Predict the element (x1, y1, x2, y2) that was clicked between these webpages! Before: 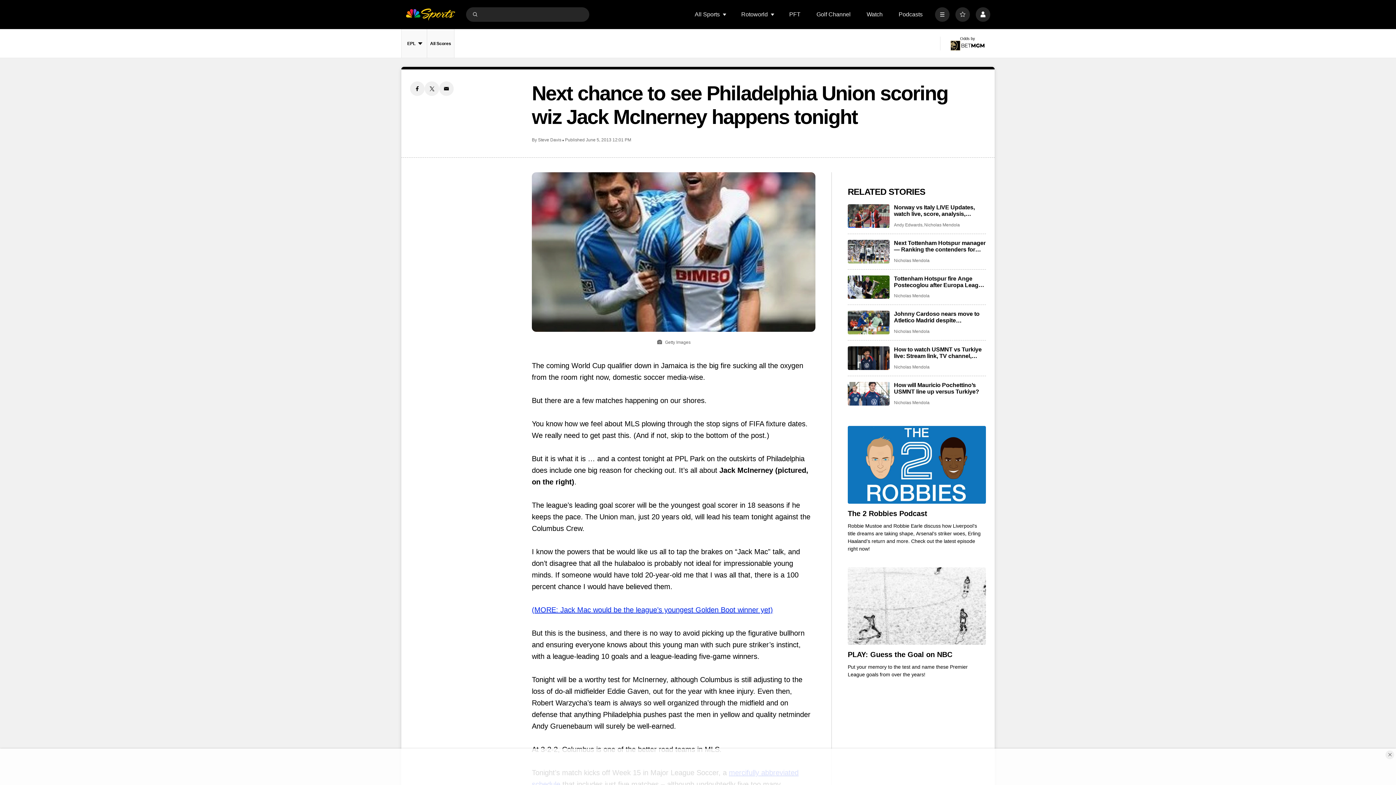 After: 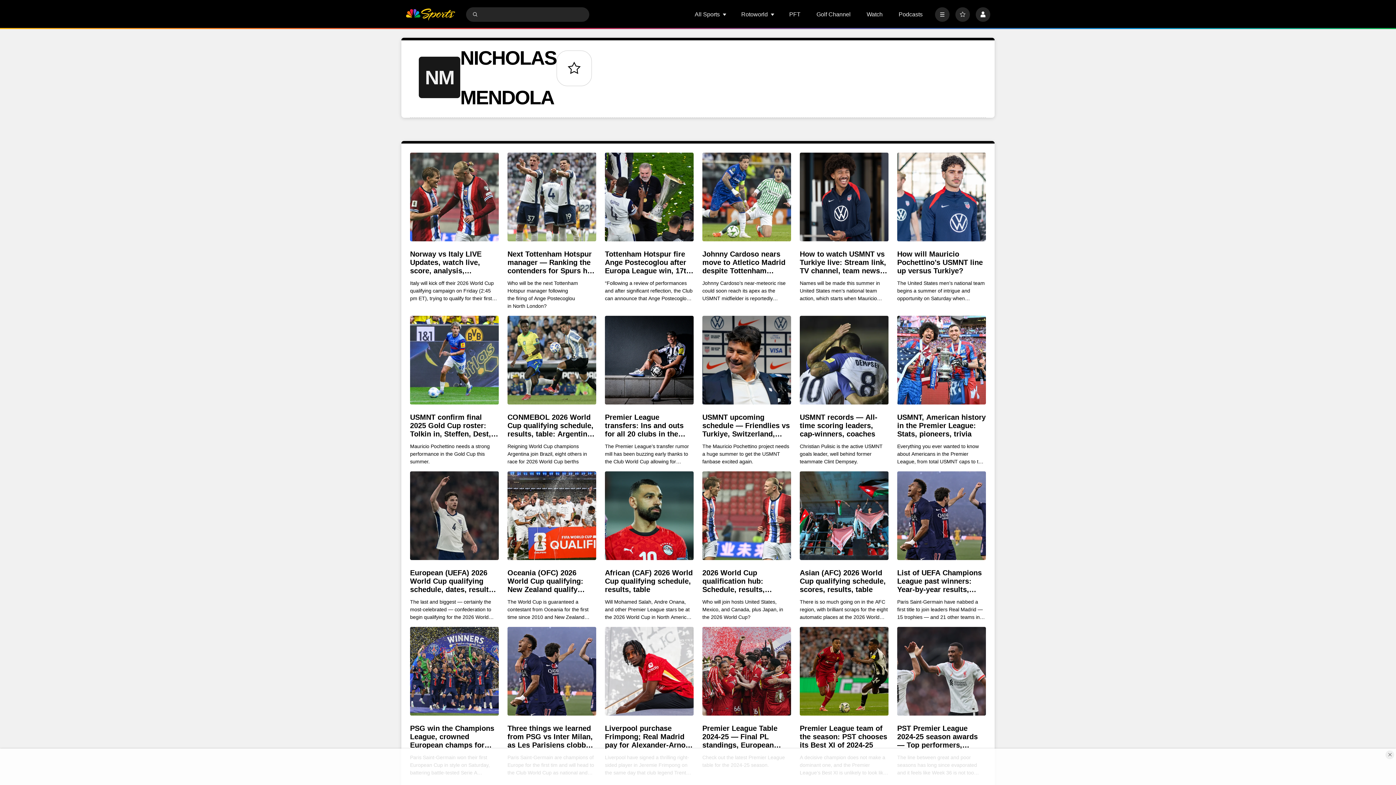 Action: label: Nicholas Mendola bbox: (894, 329, 929, 334)